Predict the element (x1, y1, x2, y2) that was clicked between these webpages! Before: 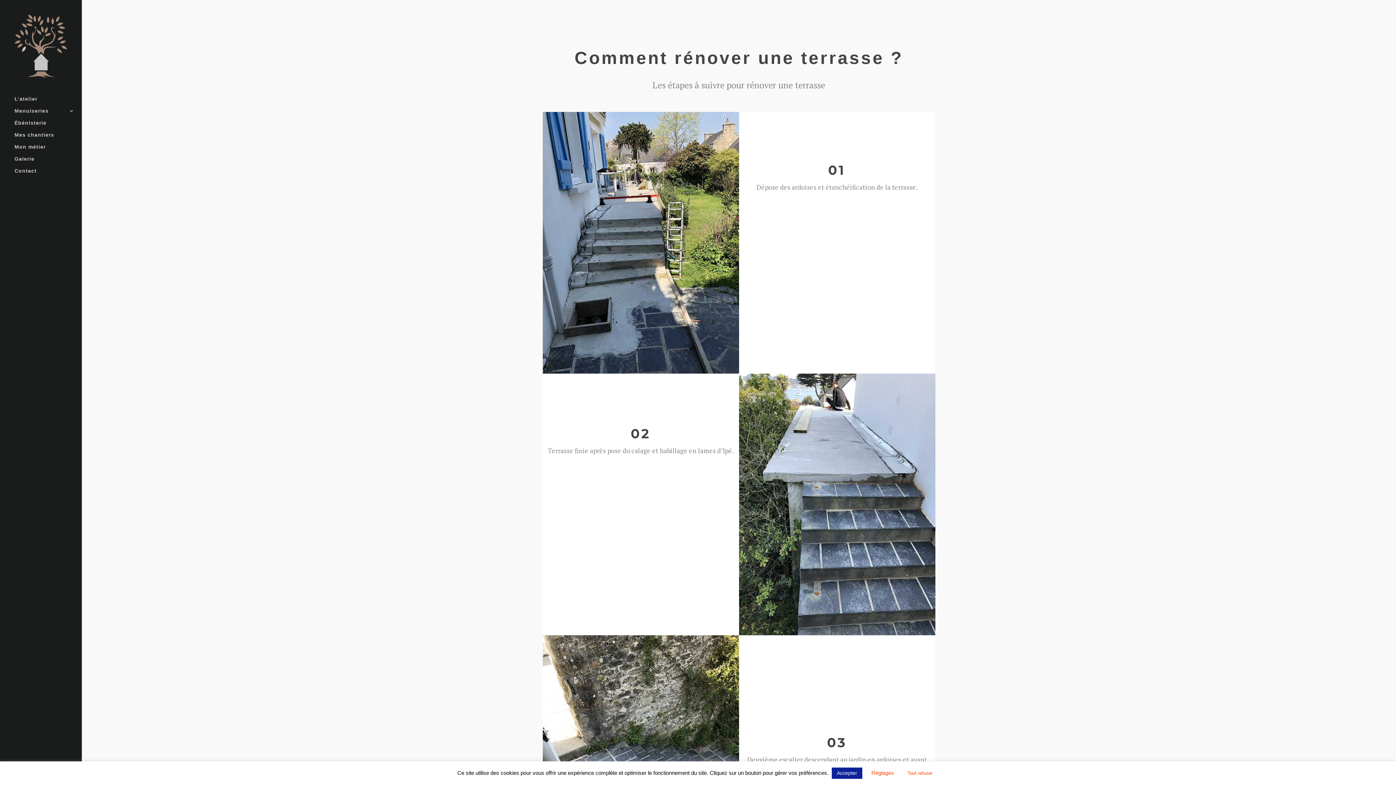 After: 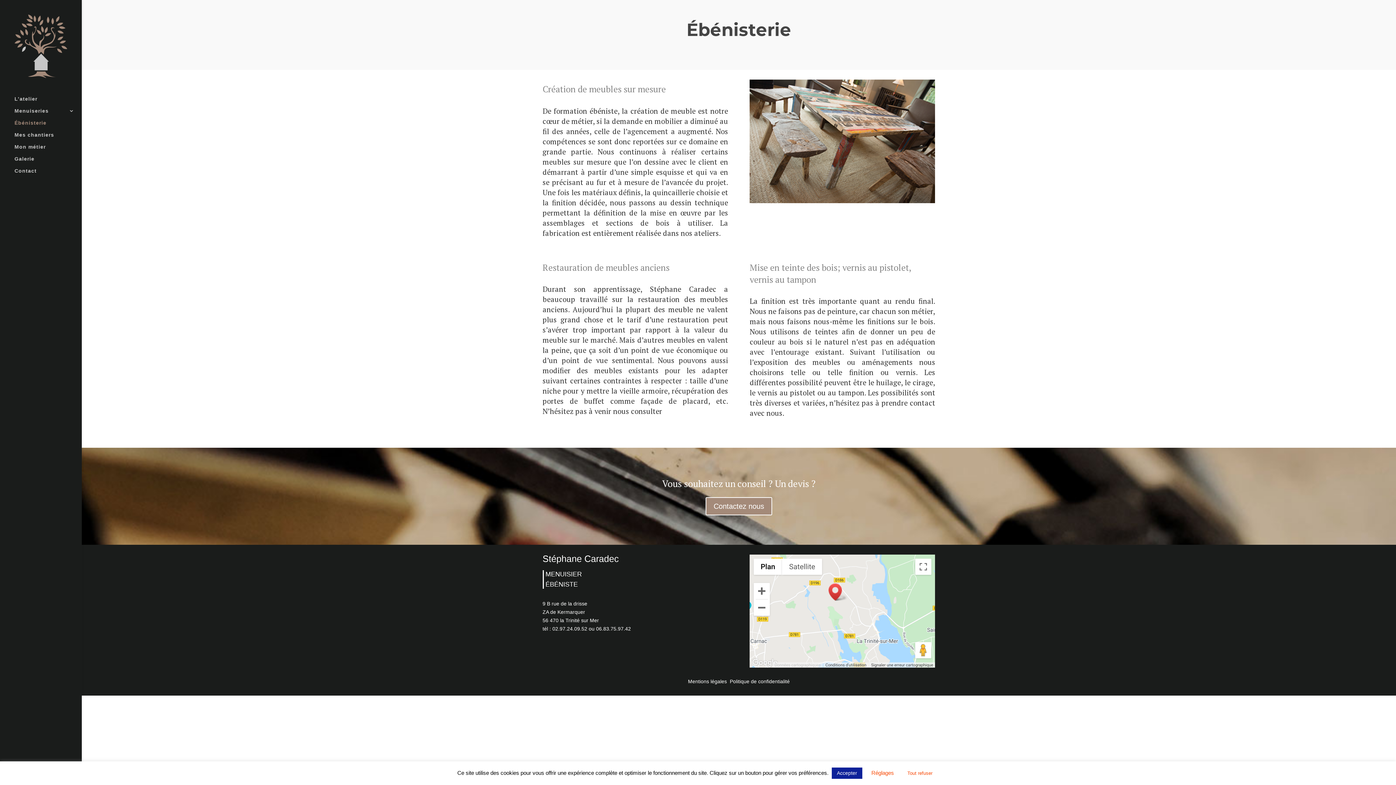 Action: label: Ébénisterie bbox: (14, 120, 81, 132)